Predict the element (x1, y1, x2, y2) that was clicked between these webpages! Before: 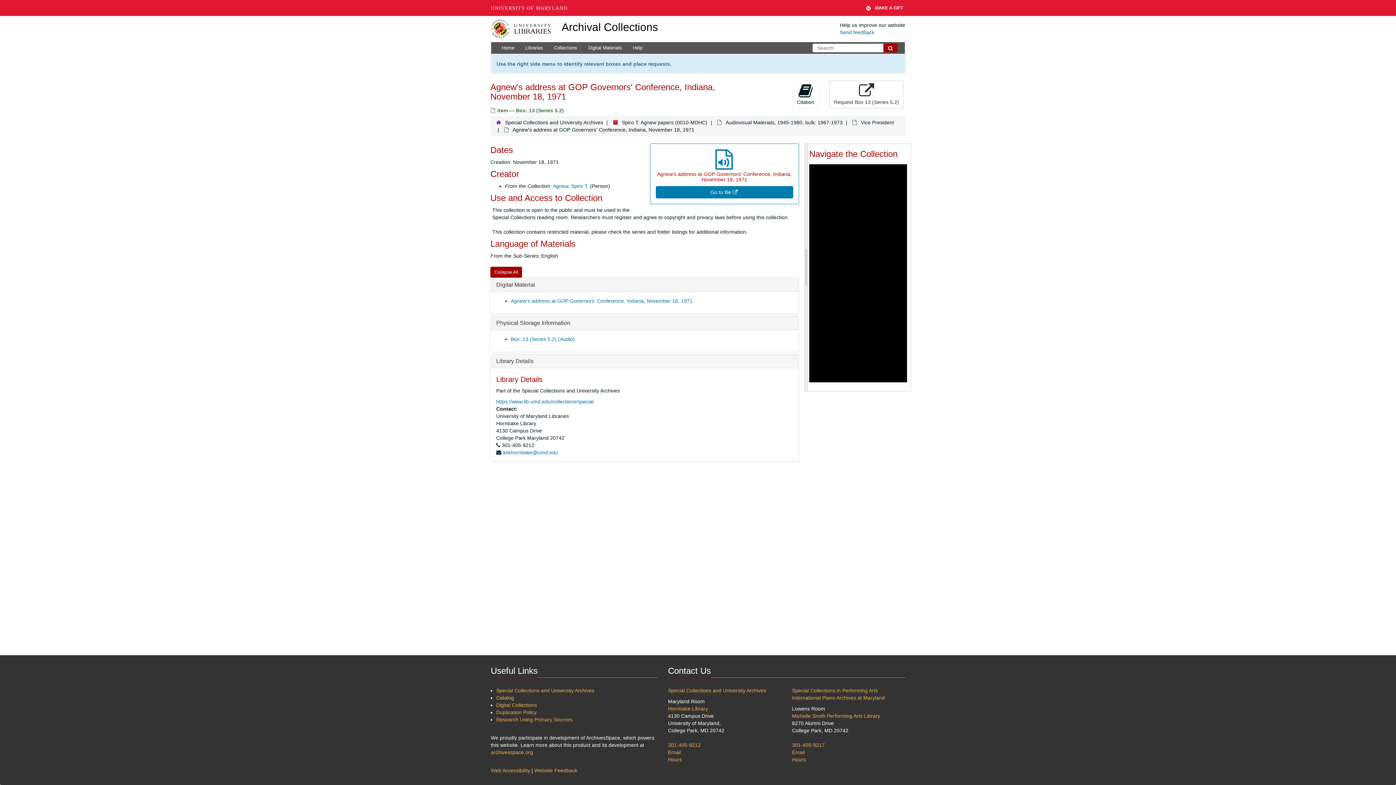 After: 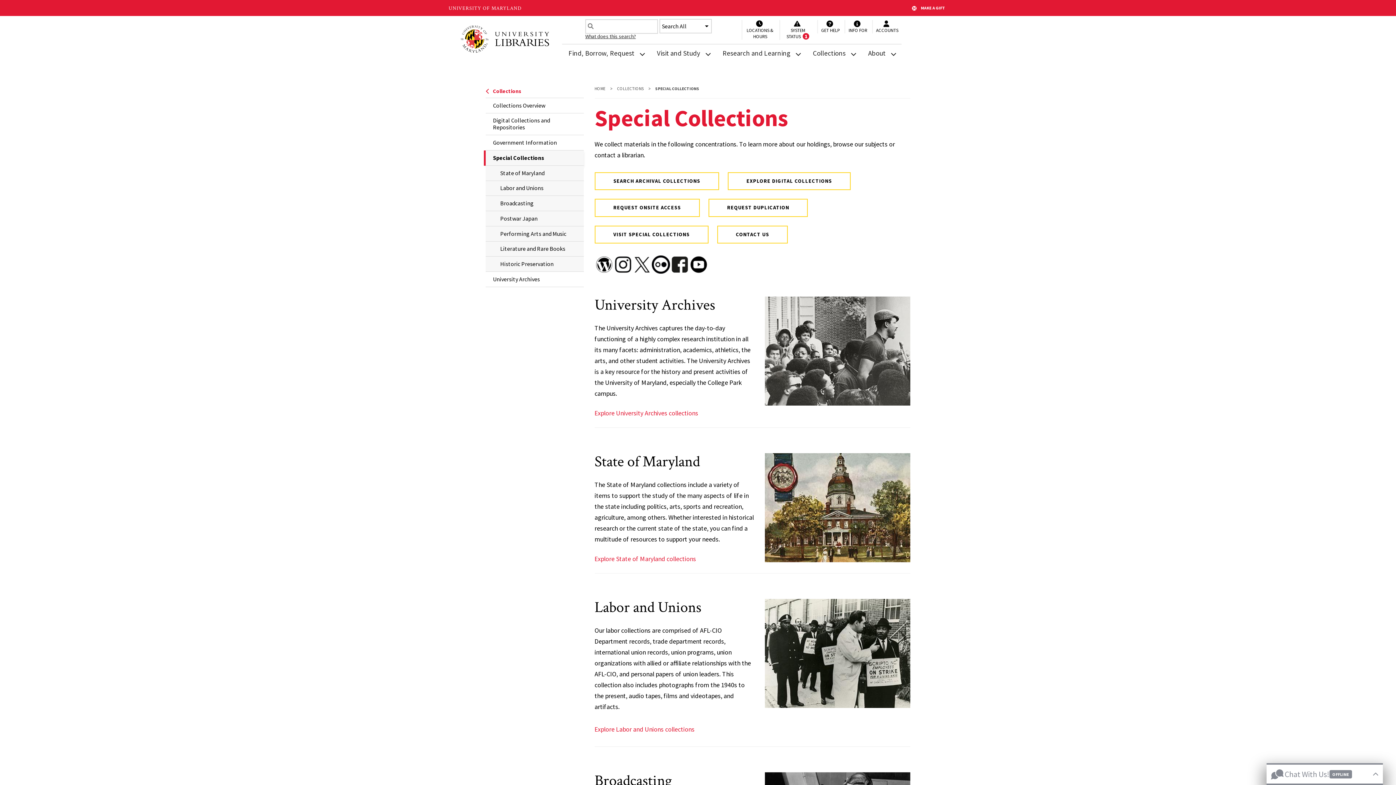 Action: bbox: (496, 399, 593, 404) label: https://www.lib.umd.edu/collections/special